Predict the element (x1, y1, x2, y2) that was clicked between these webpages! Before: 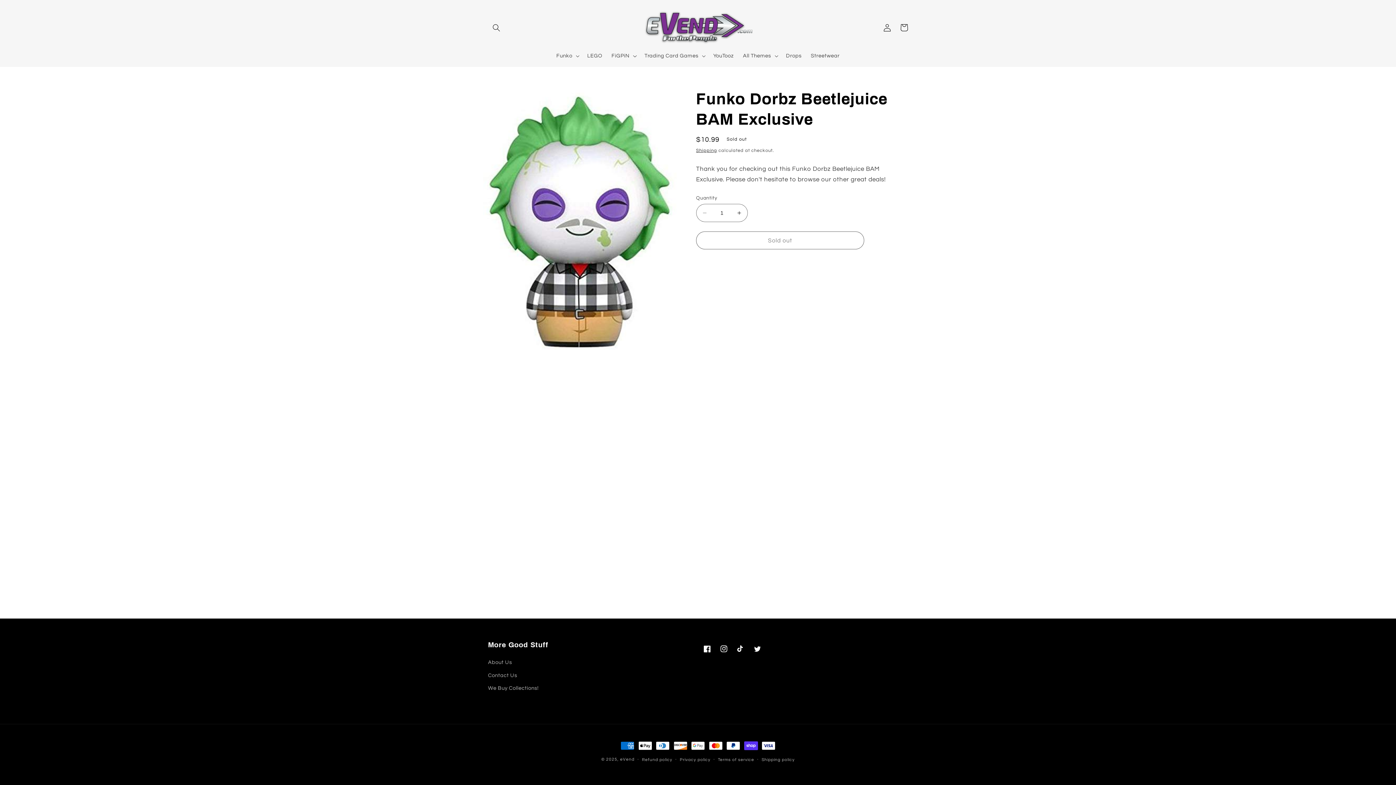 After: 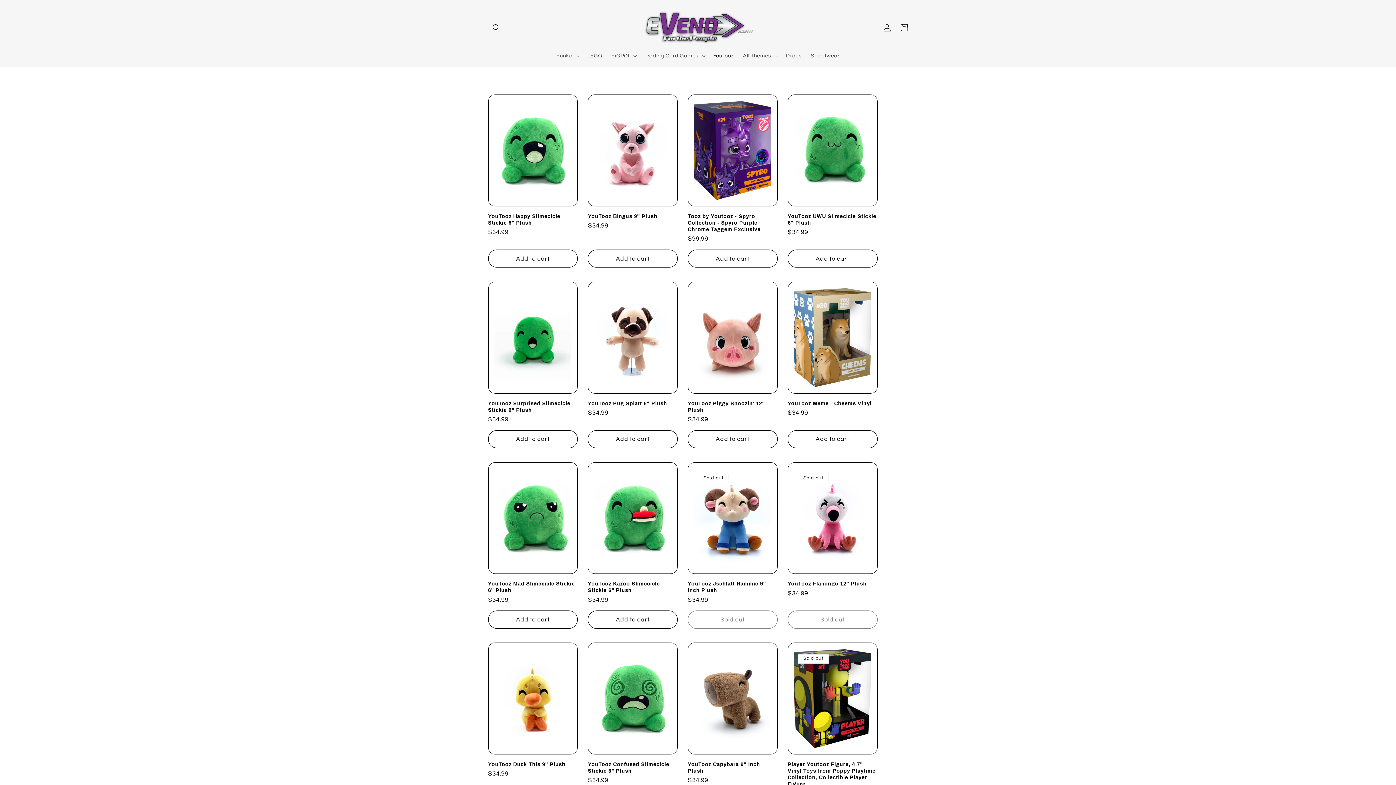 Action: bbox: (708, 48, 738, 63) label: YouTooz